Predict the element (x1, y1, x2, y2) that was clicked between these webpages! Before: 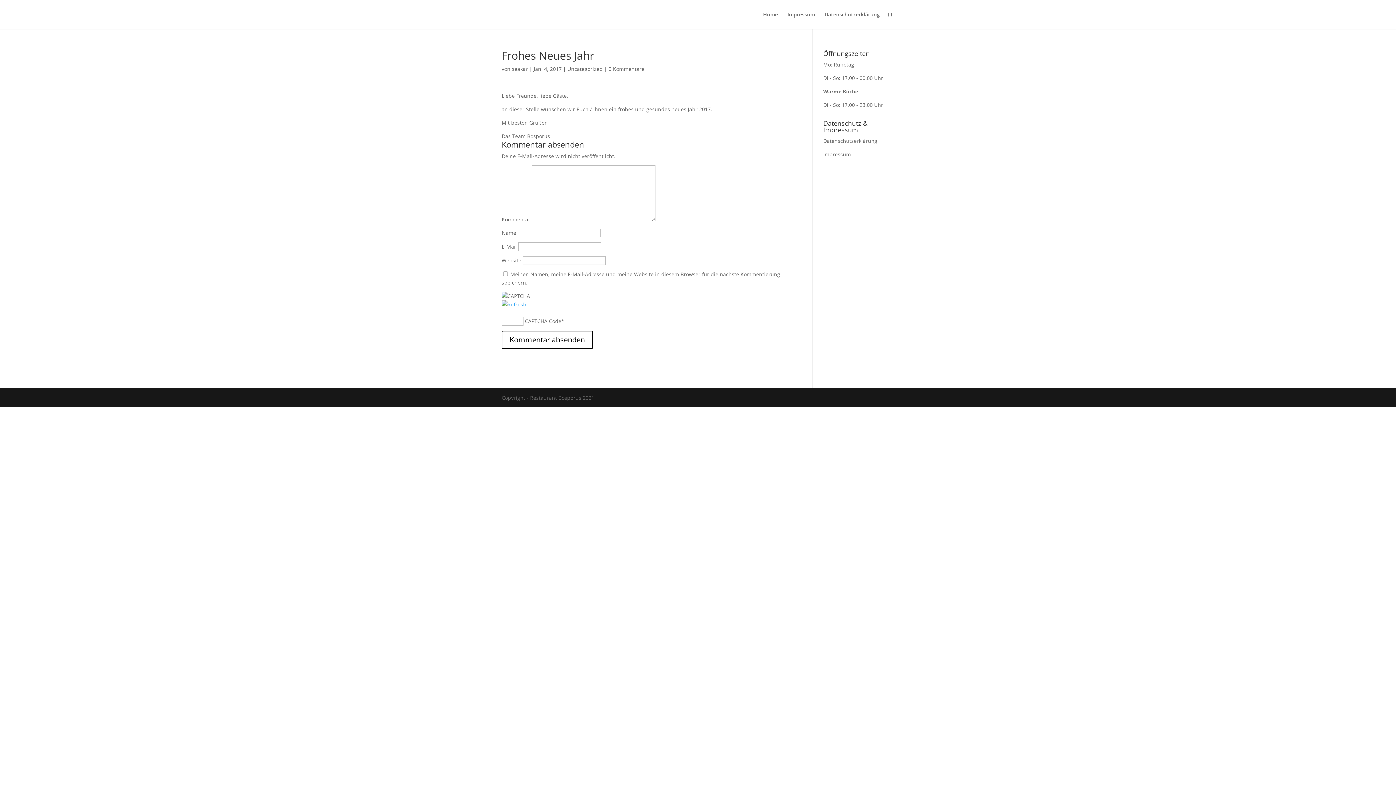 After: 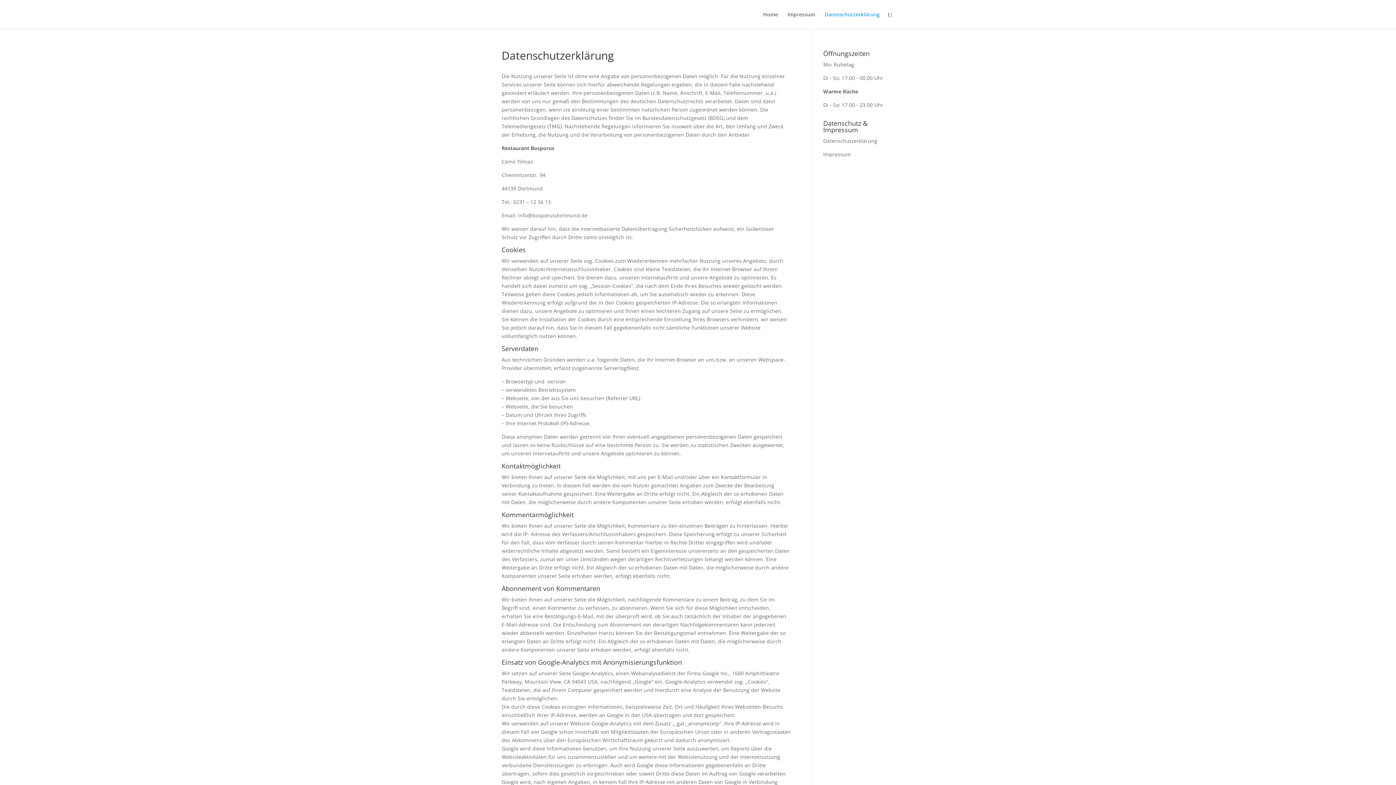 Action: bbox: (824, 12, 880, 29) label: Datenschutzerklärung